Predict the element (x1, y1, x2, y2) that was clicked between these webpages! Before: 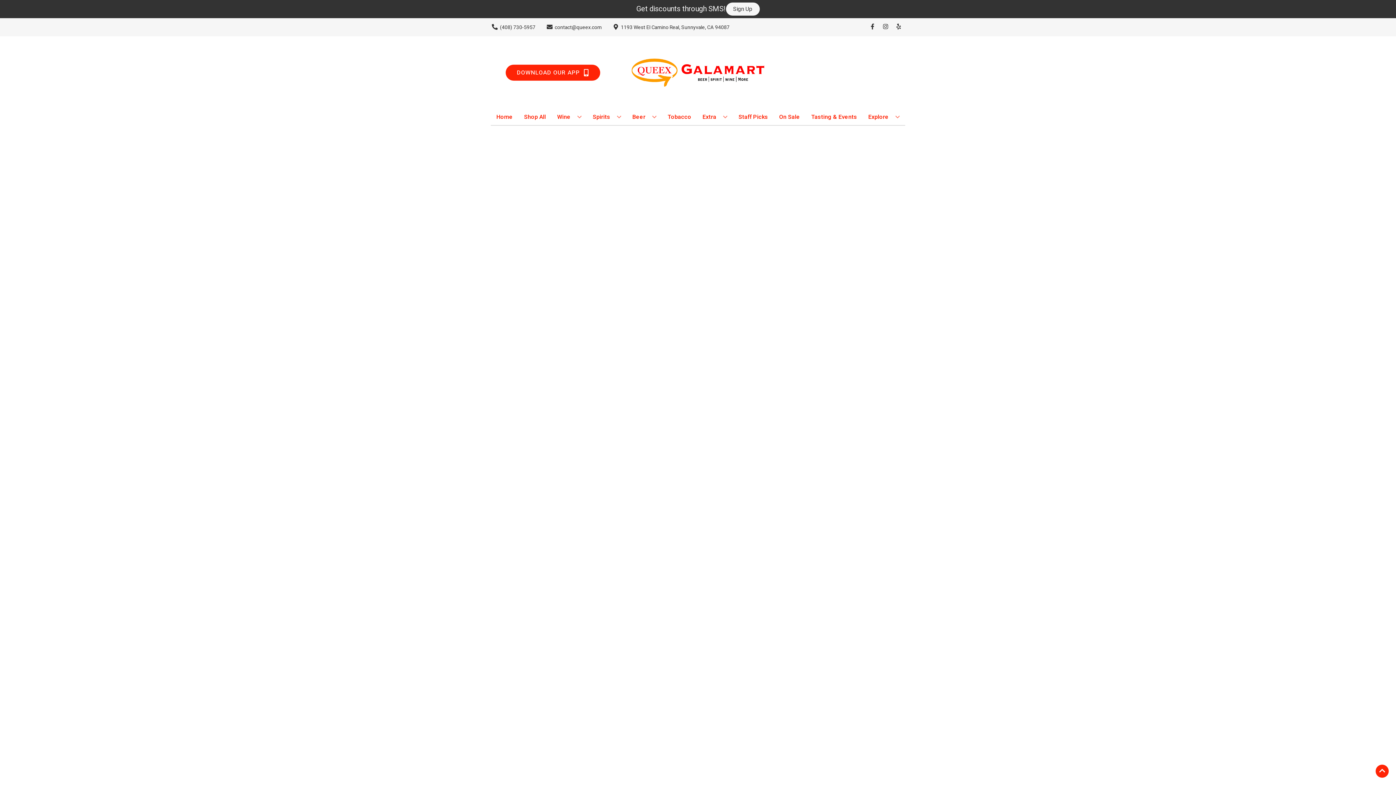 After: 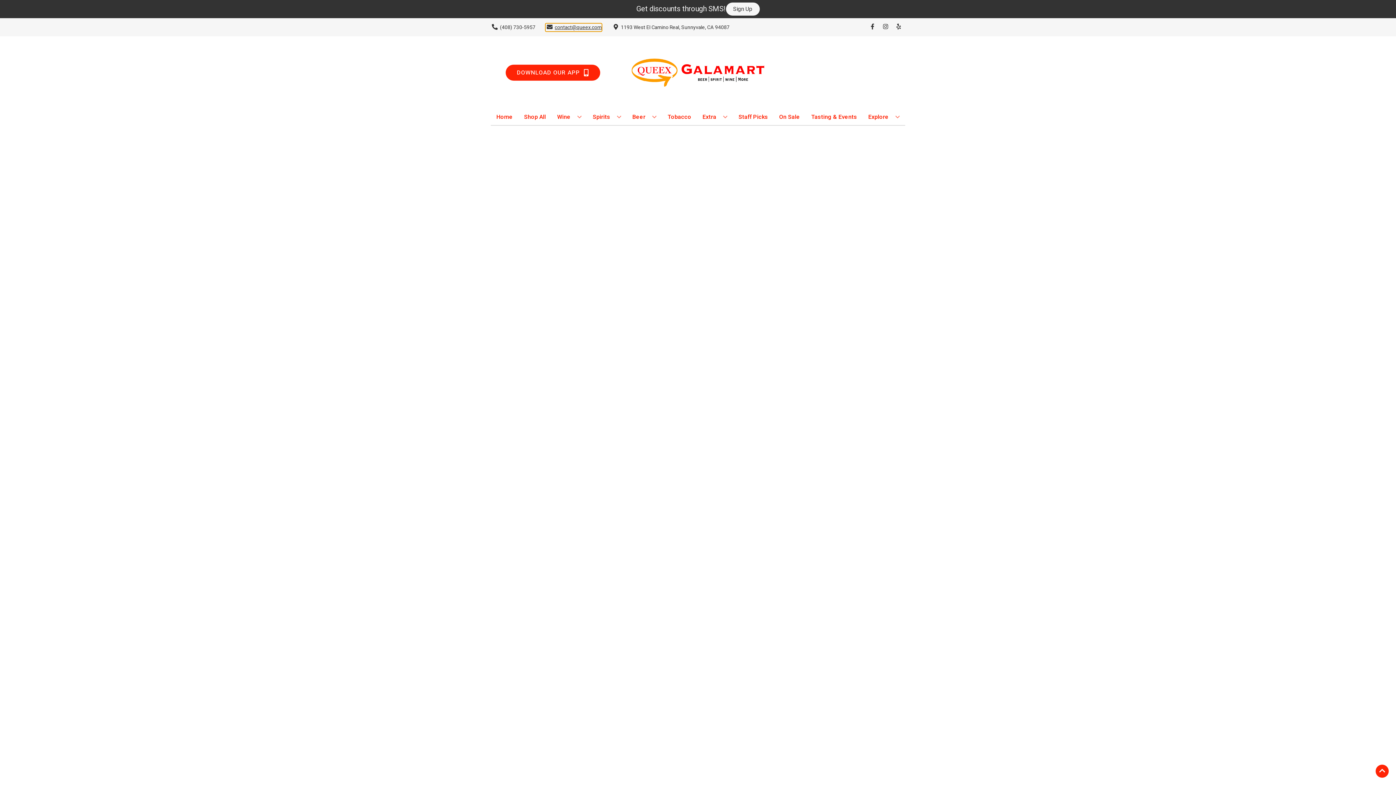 Action: bbox: (545, 23, 601, 31) label: Store Email address is contact@queex.com Clicking will open a link in a new tab